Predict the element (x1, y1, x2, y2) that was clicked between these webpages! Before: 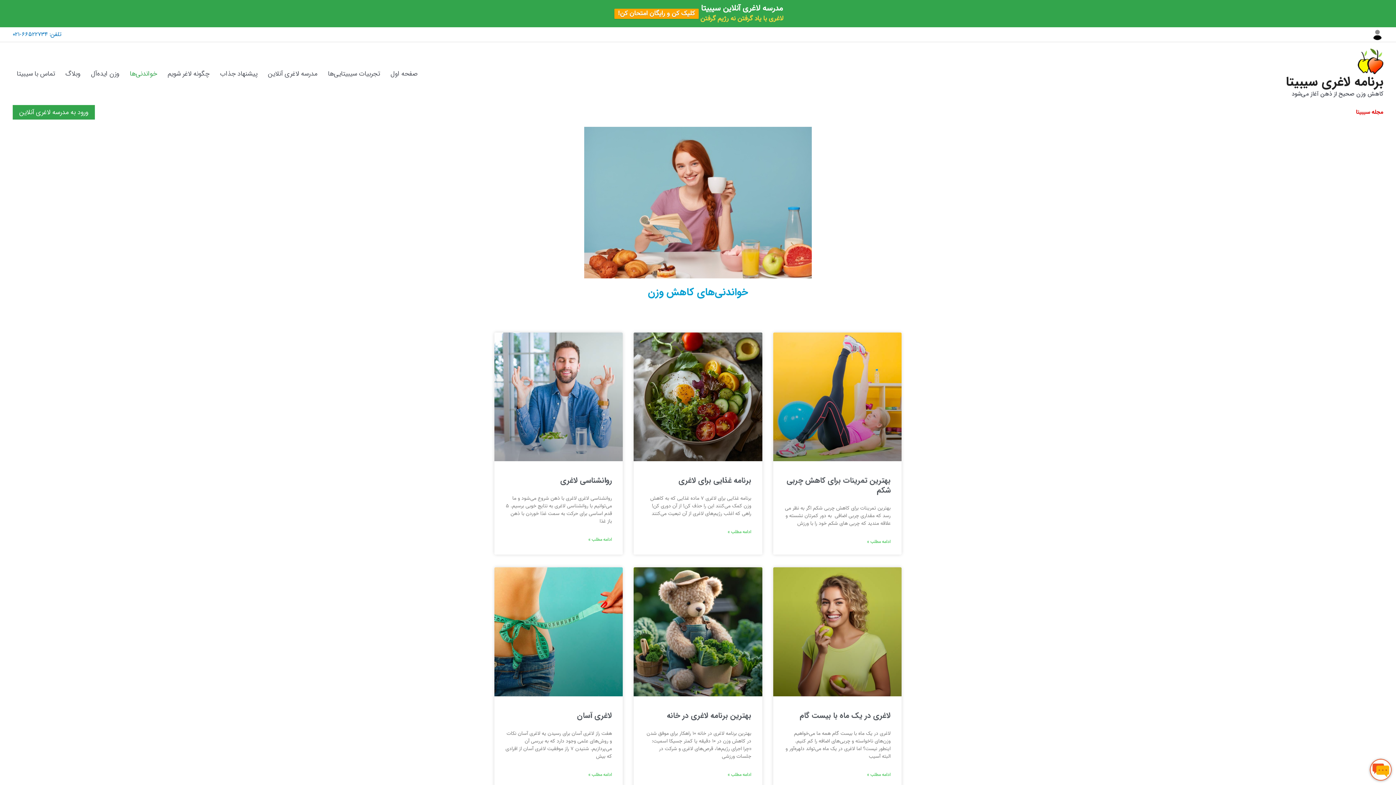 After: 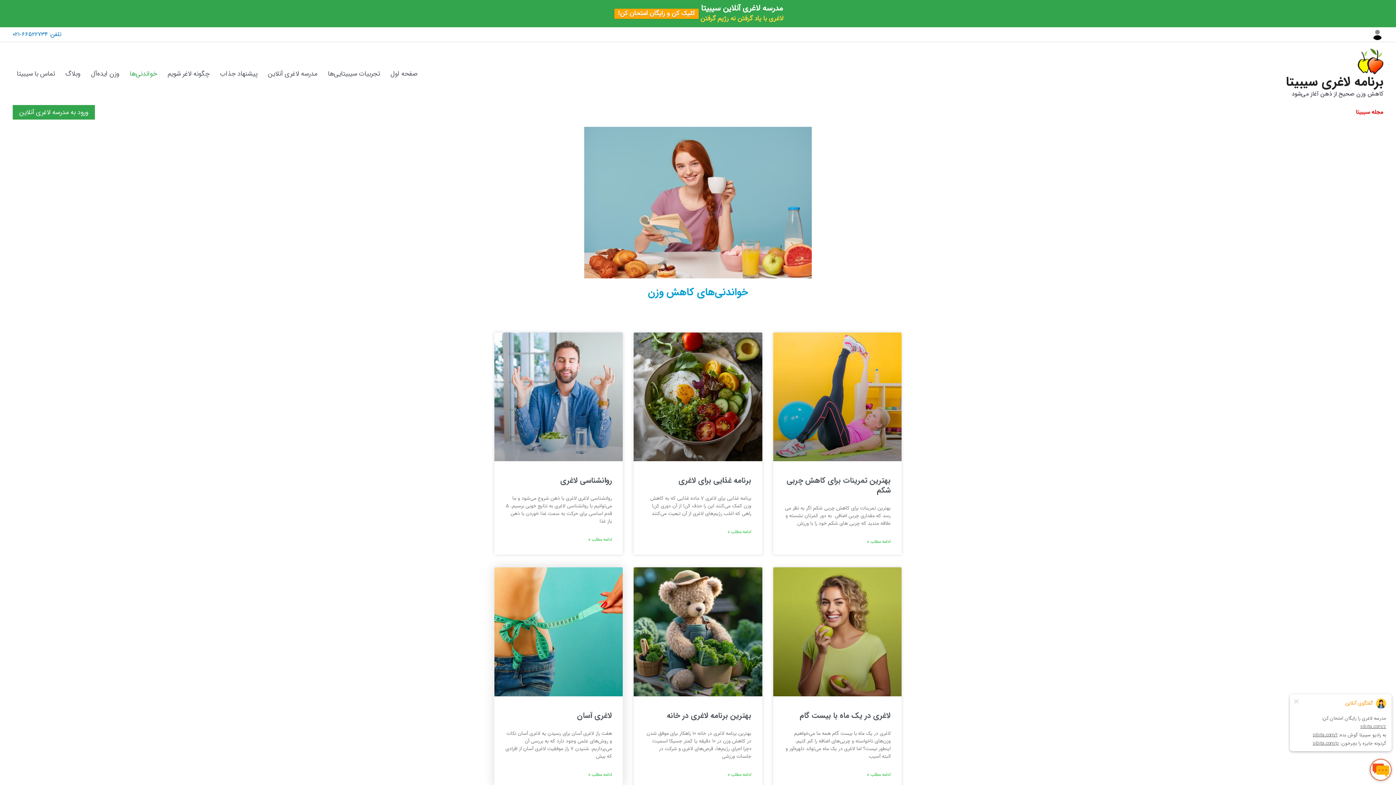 Action: bbox: (494, 567, 623, 696)